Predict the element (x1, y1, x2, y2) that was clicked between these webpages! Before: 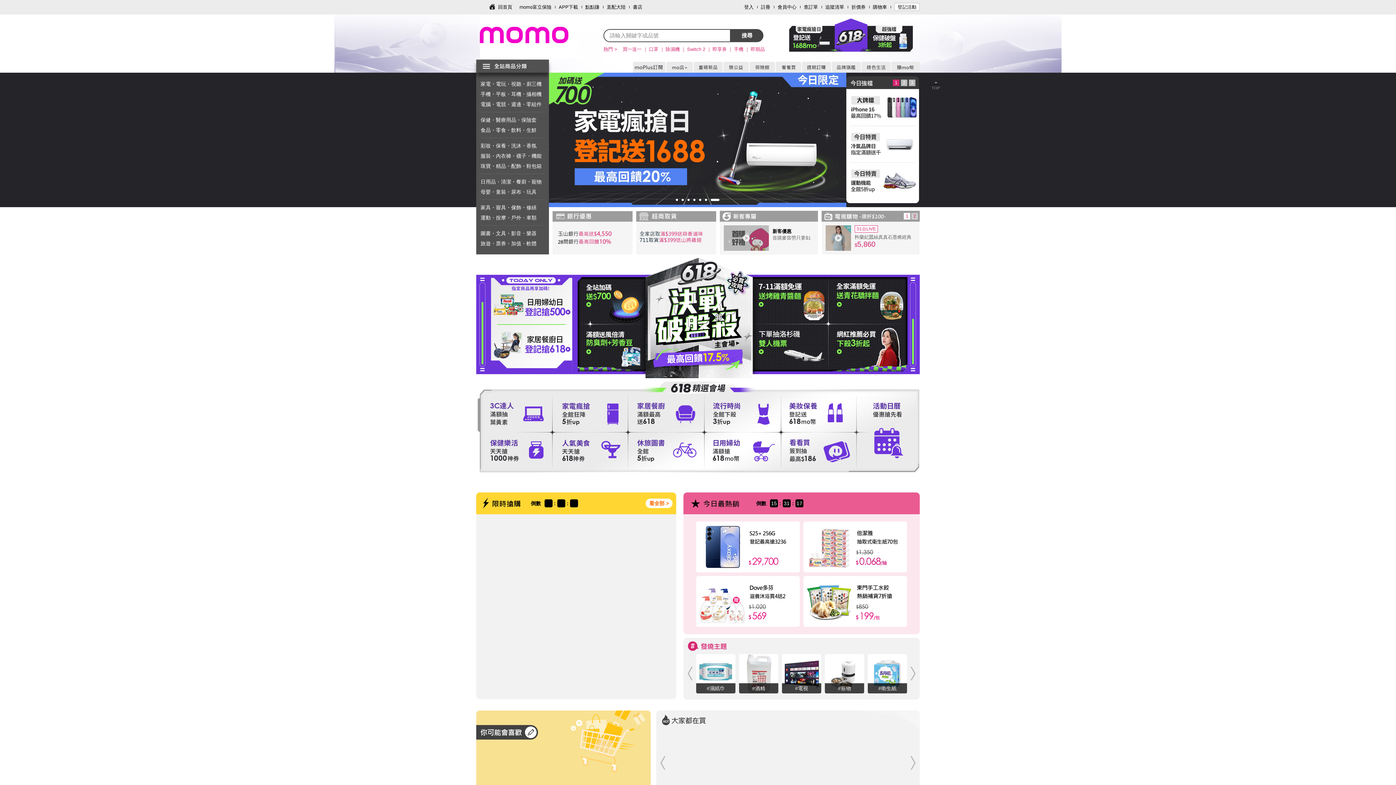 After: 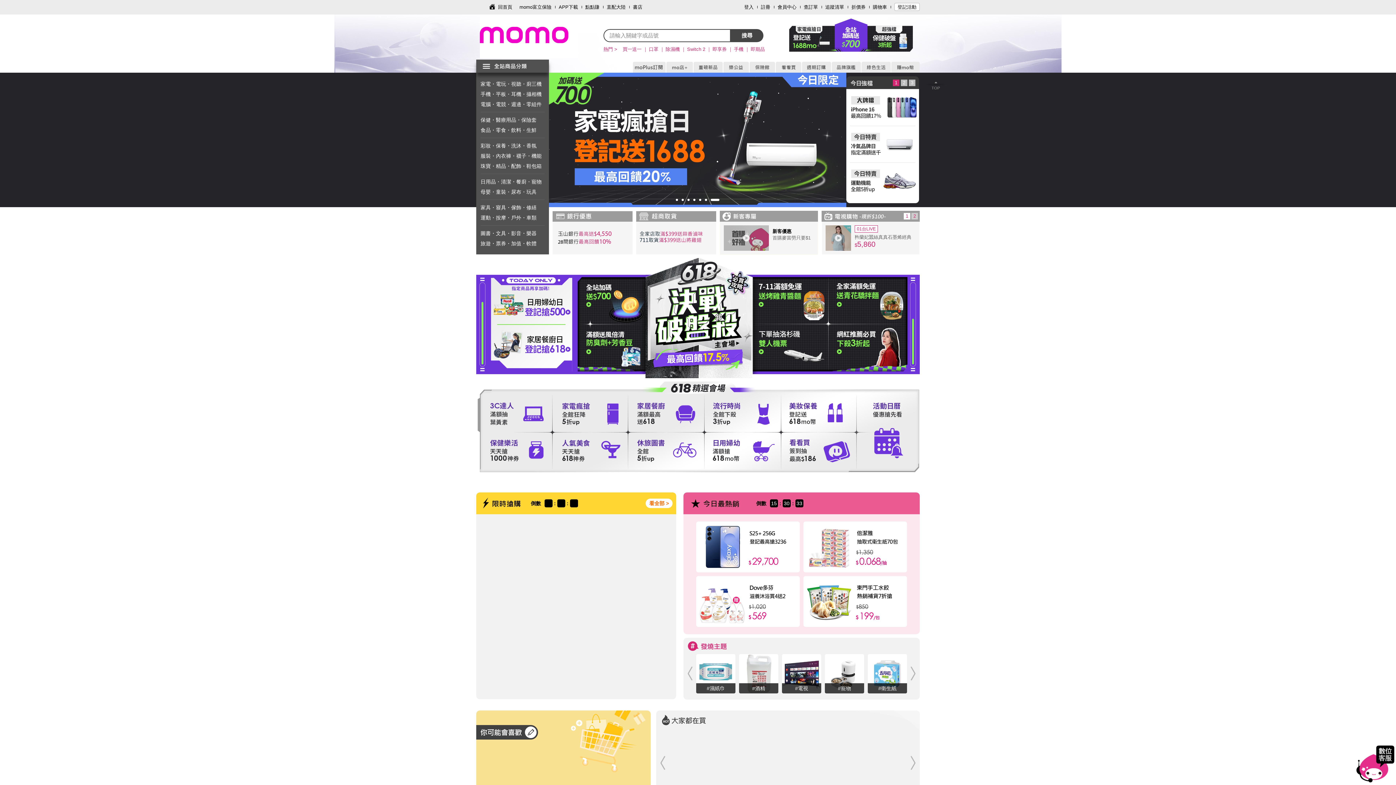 Action: label: 購物車 bbox: (873, 0, 887, 14)